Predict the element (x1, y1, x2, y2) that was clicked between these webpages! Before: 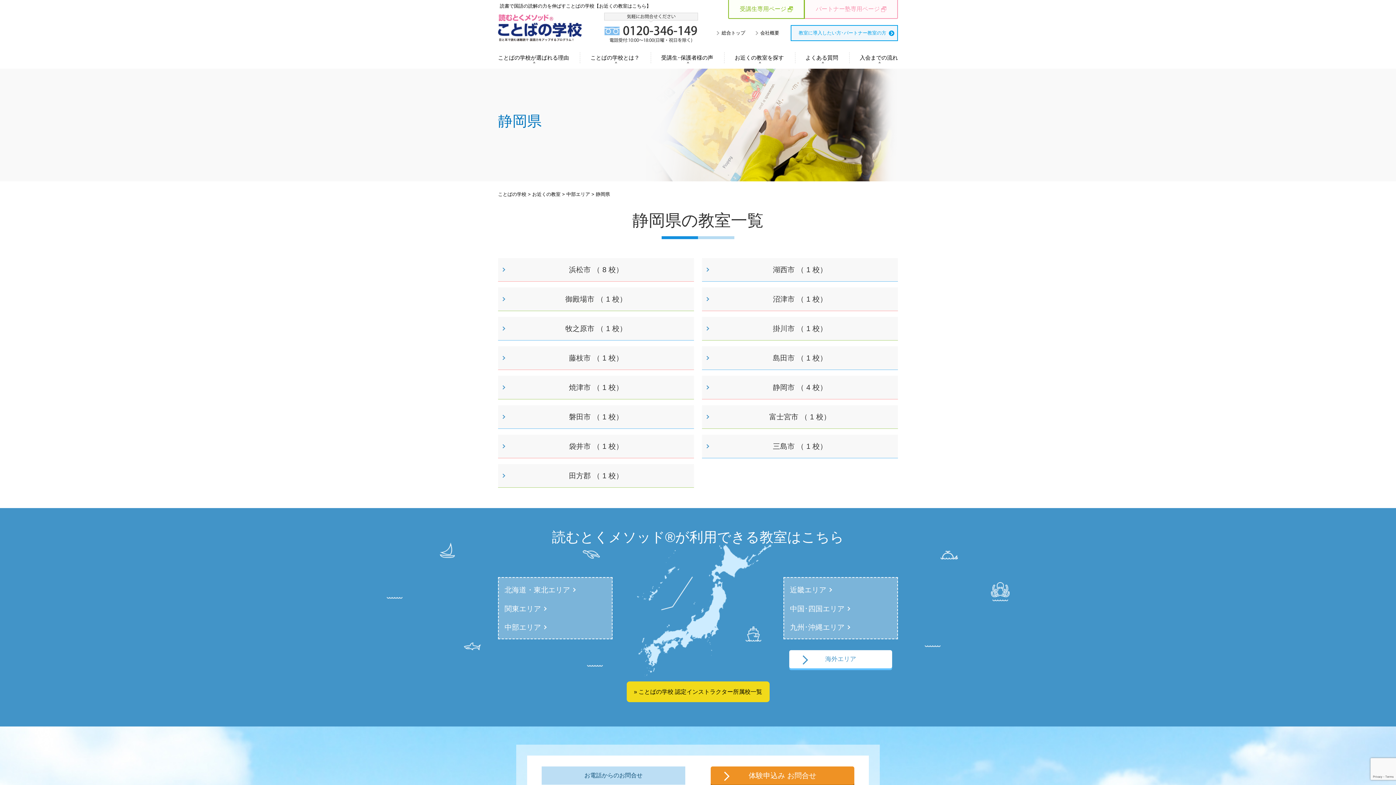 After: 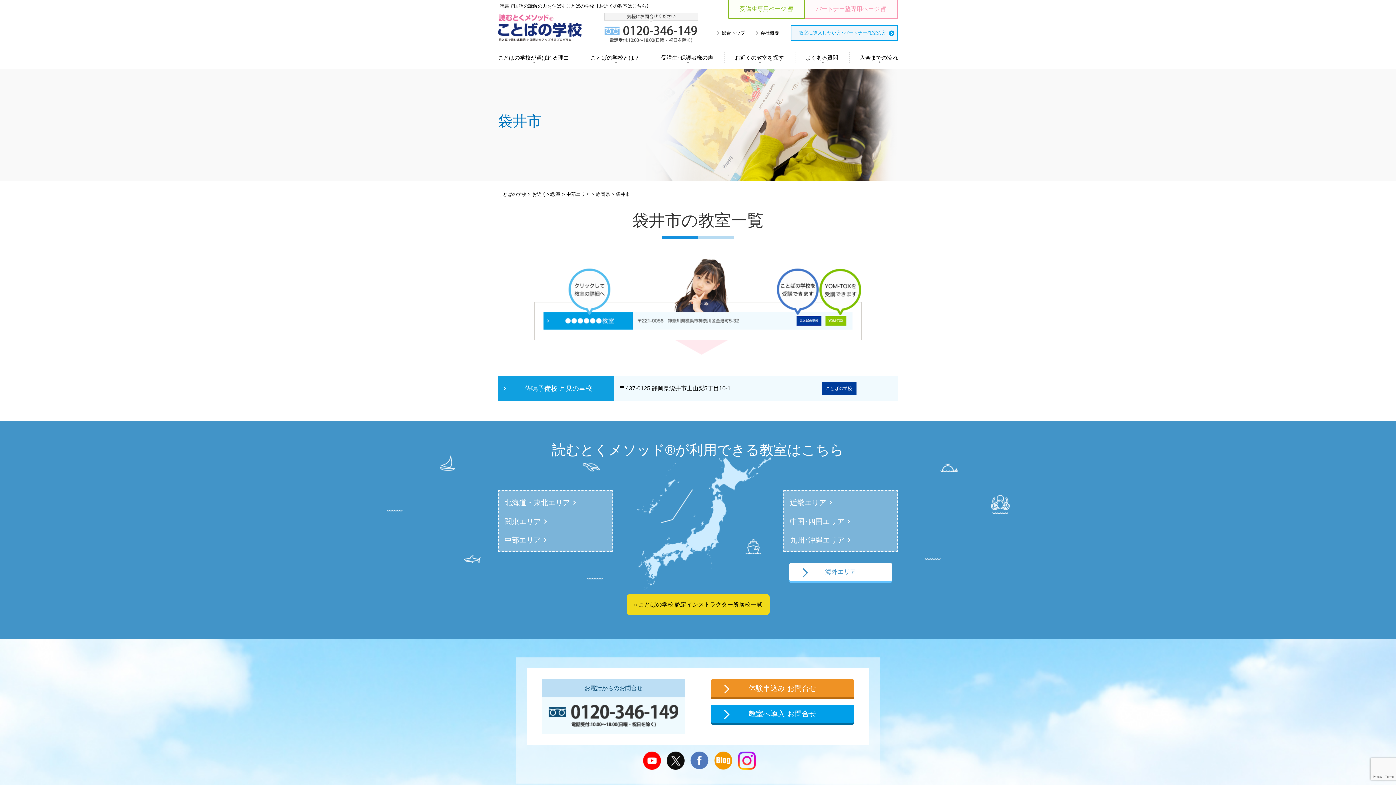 Action: bbox: (498, 434, 694, 458) label: 袋井市 （ 1 校）